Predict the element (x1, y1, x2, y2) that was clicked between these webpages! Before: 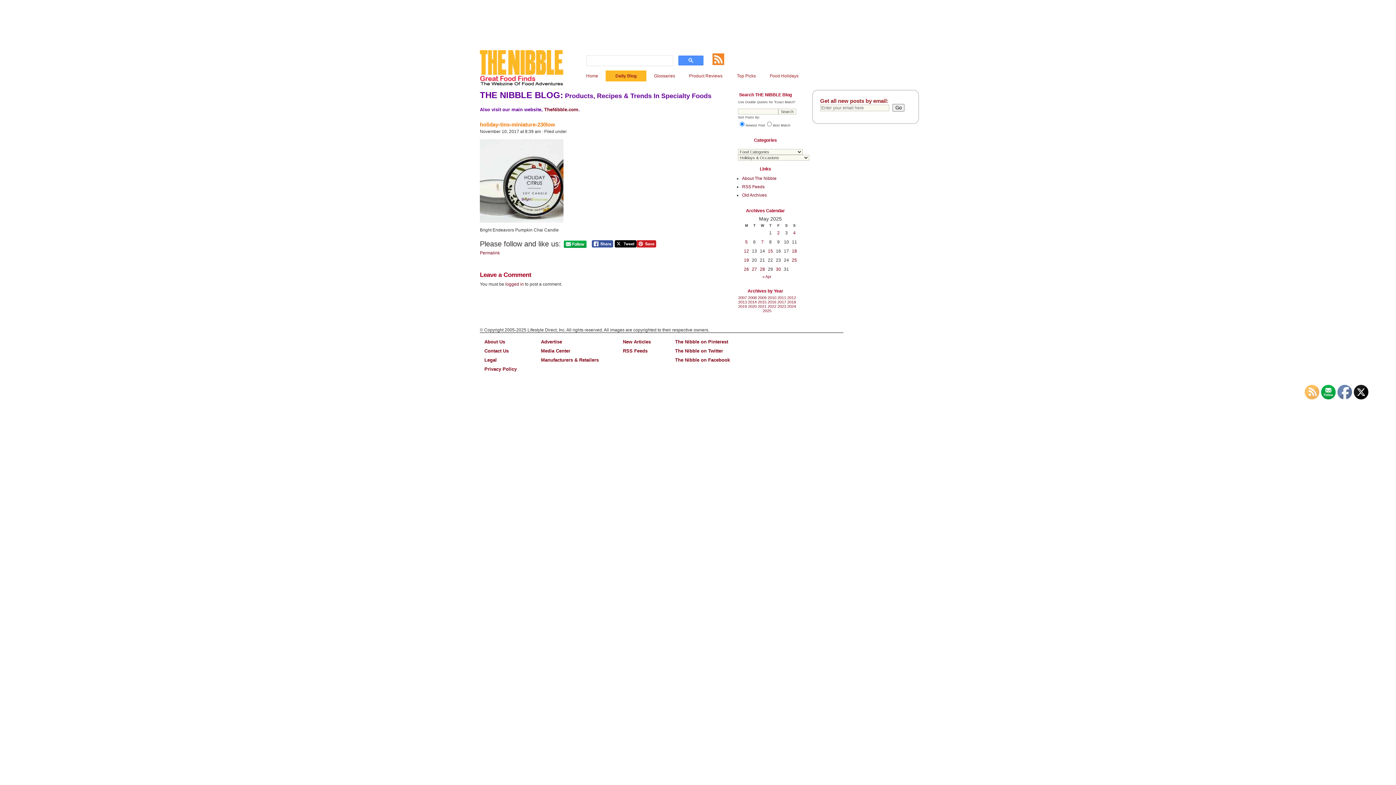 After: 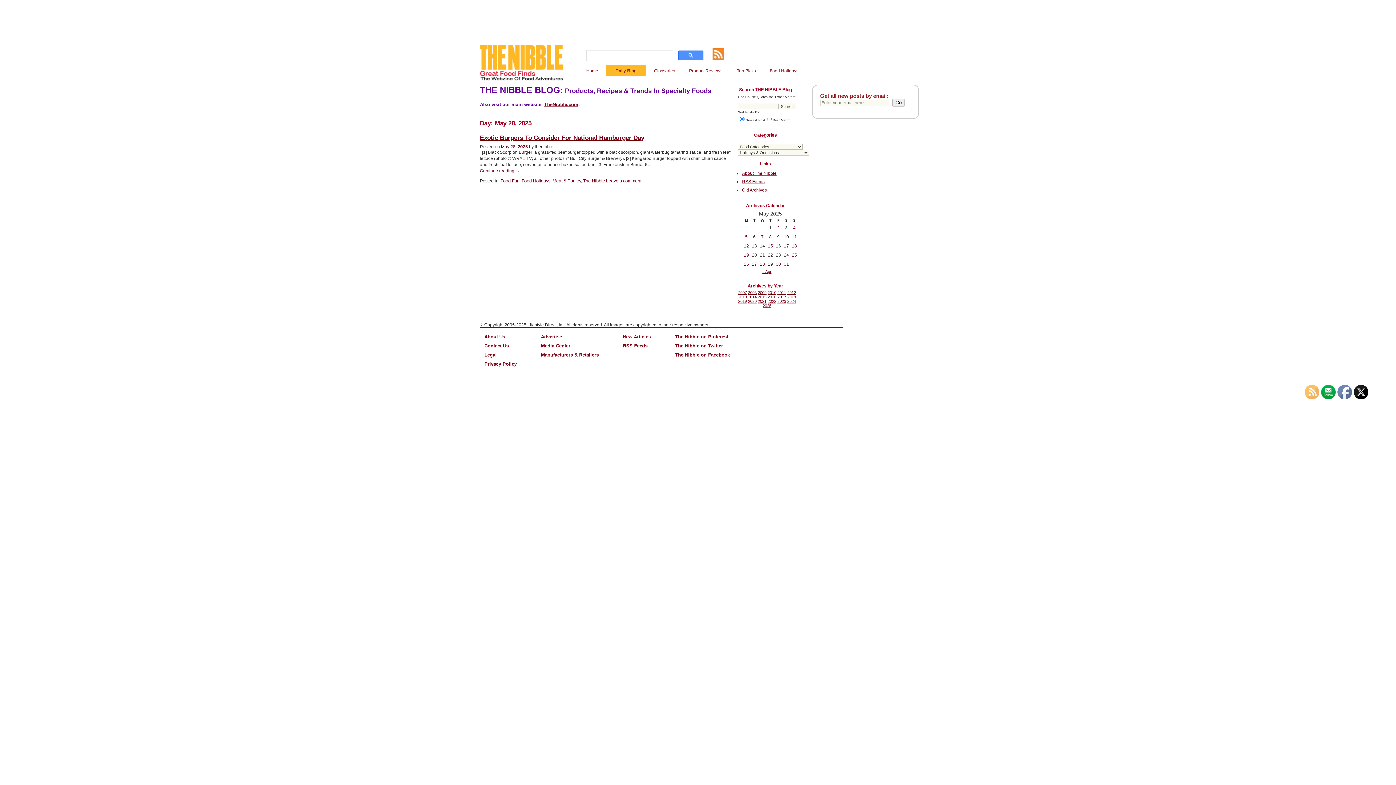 Action: bbox: (760, 266, 765, 272) label: Posts published on May 28, 2025